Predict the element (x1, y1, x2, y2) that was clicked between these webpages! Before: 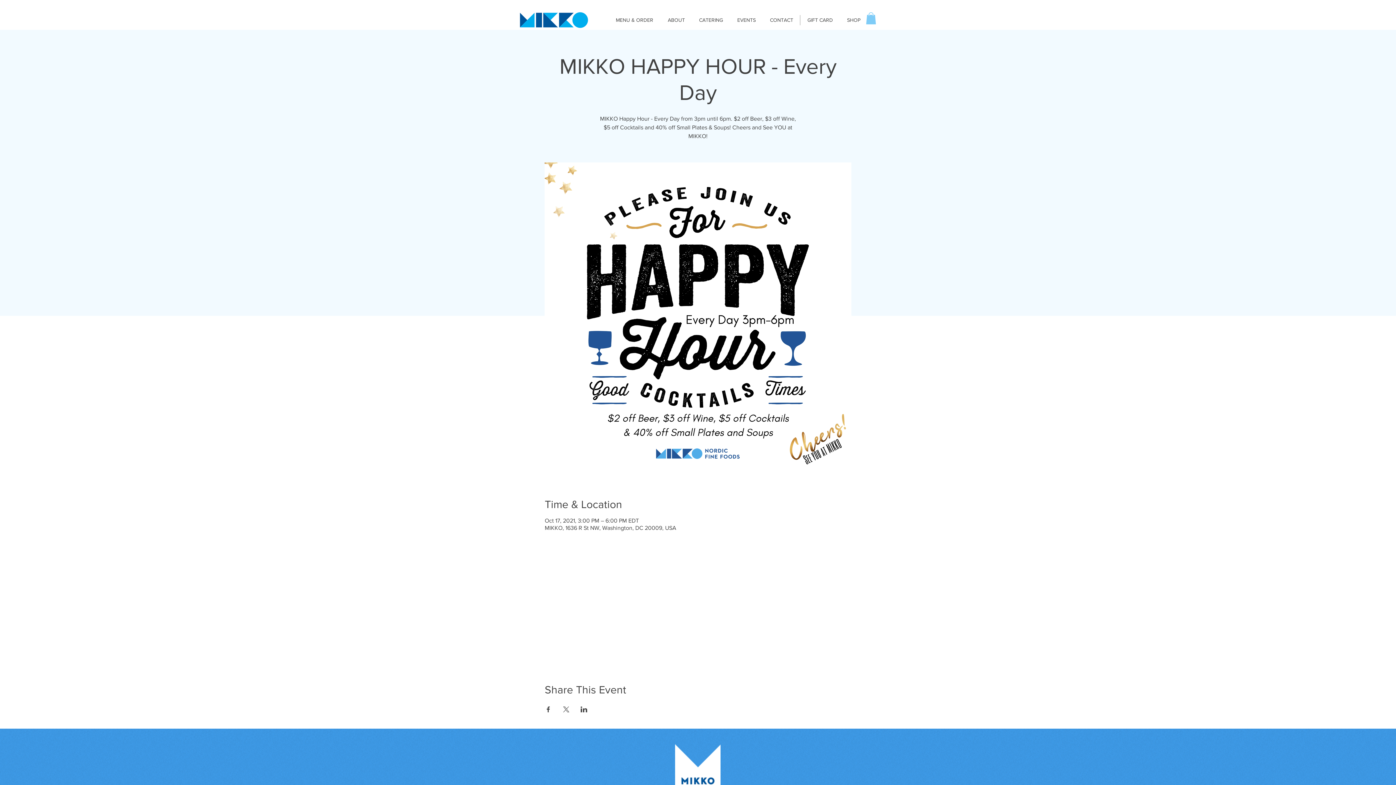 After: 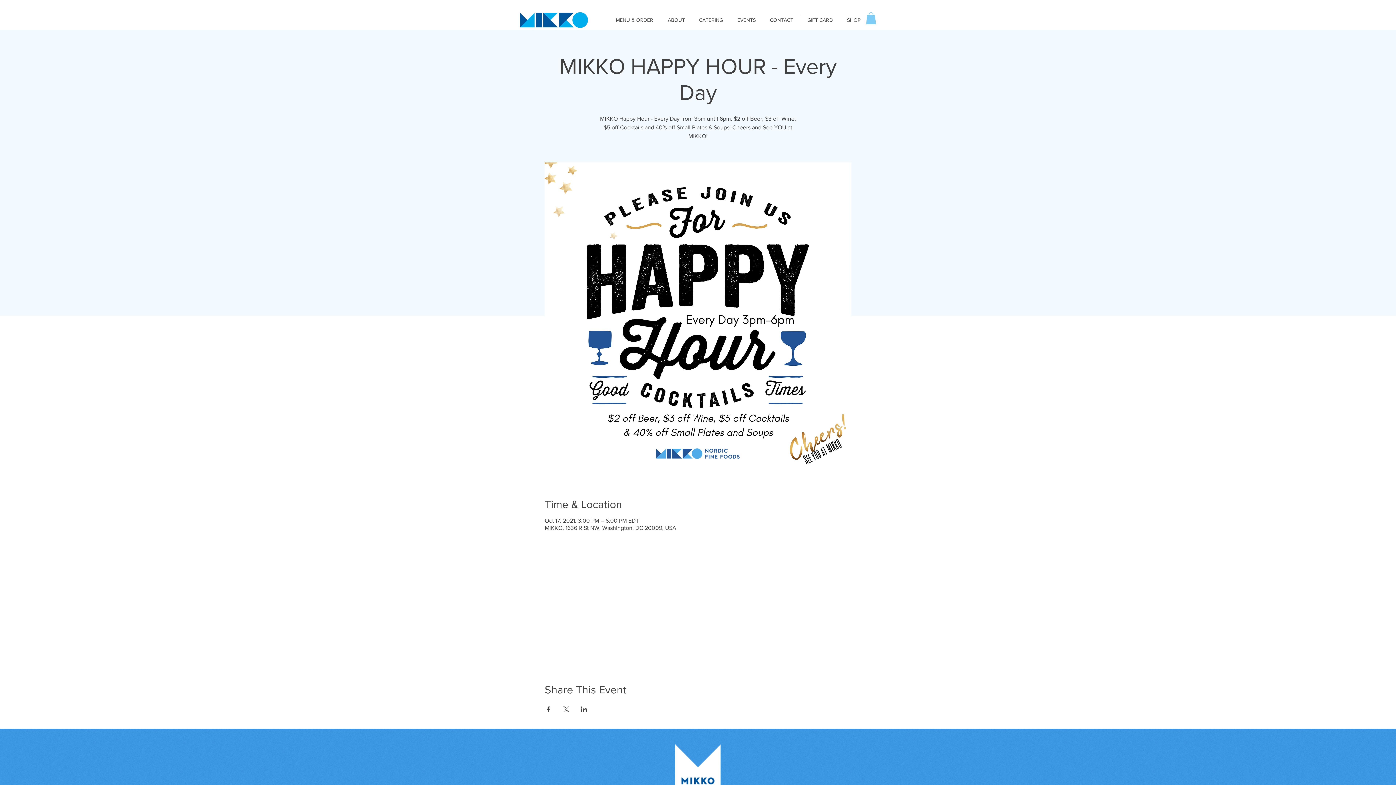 Action: bbox: (562, 707, 569, 712) label: Share event on X